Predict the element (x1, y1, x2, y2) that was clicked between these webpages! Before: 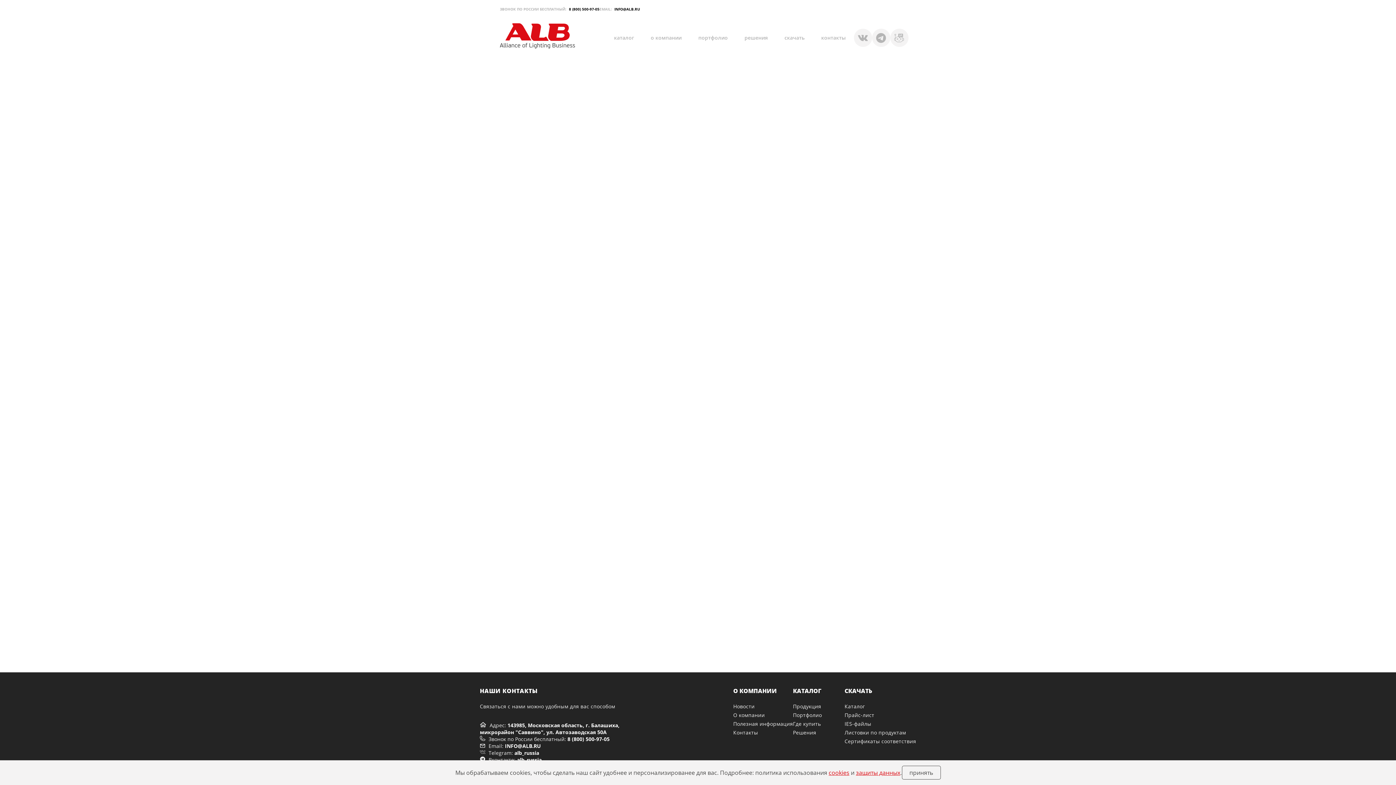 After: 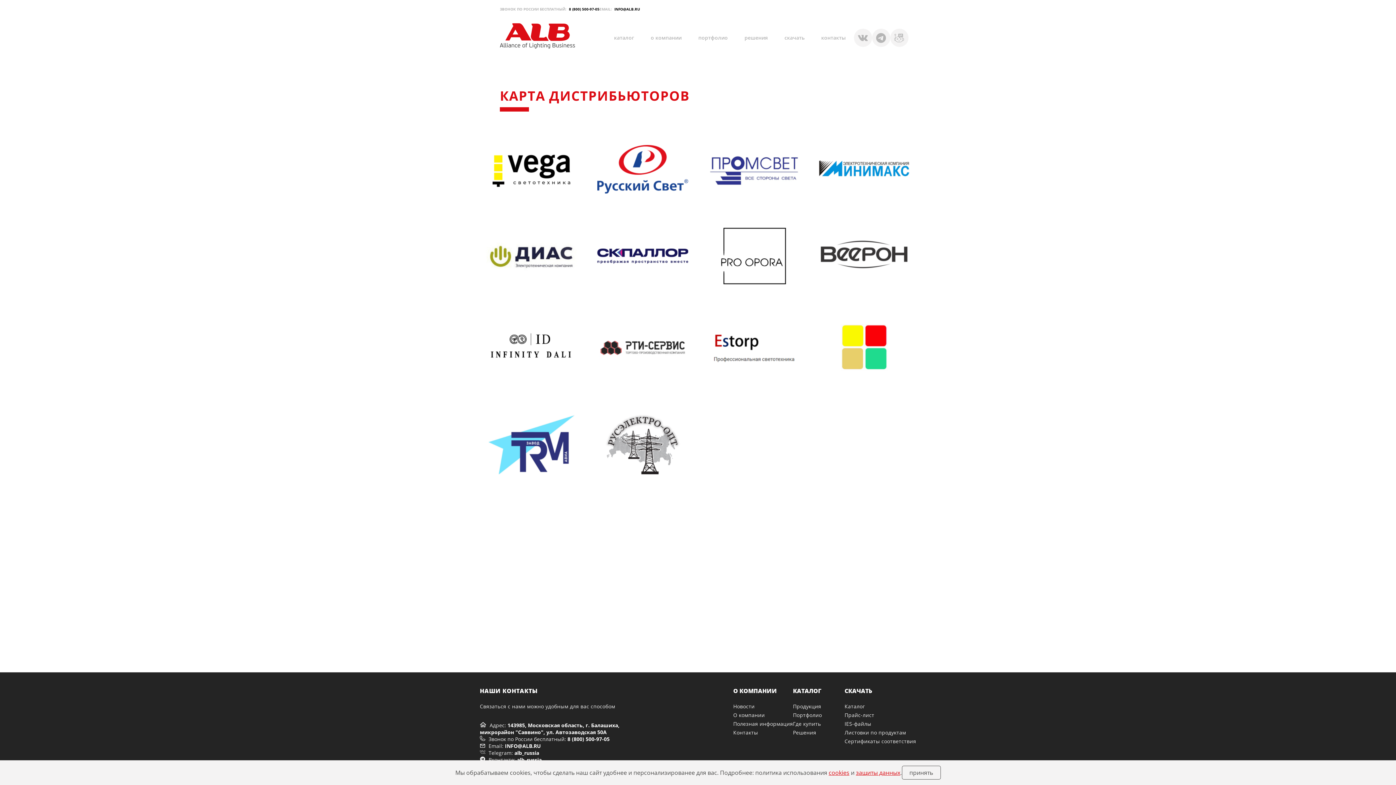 Action: bbox: (793, 720, 844, 728) label: Где купить